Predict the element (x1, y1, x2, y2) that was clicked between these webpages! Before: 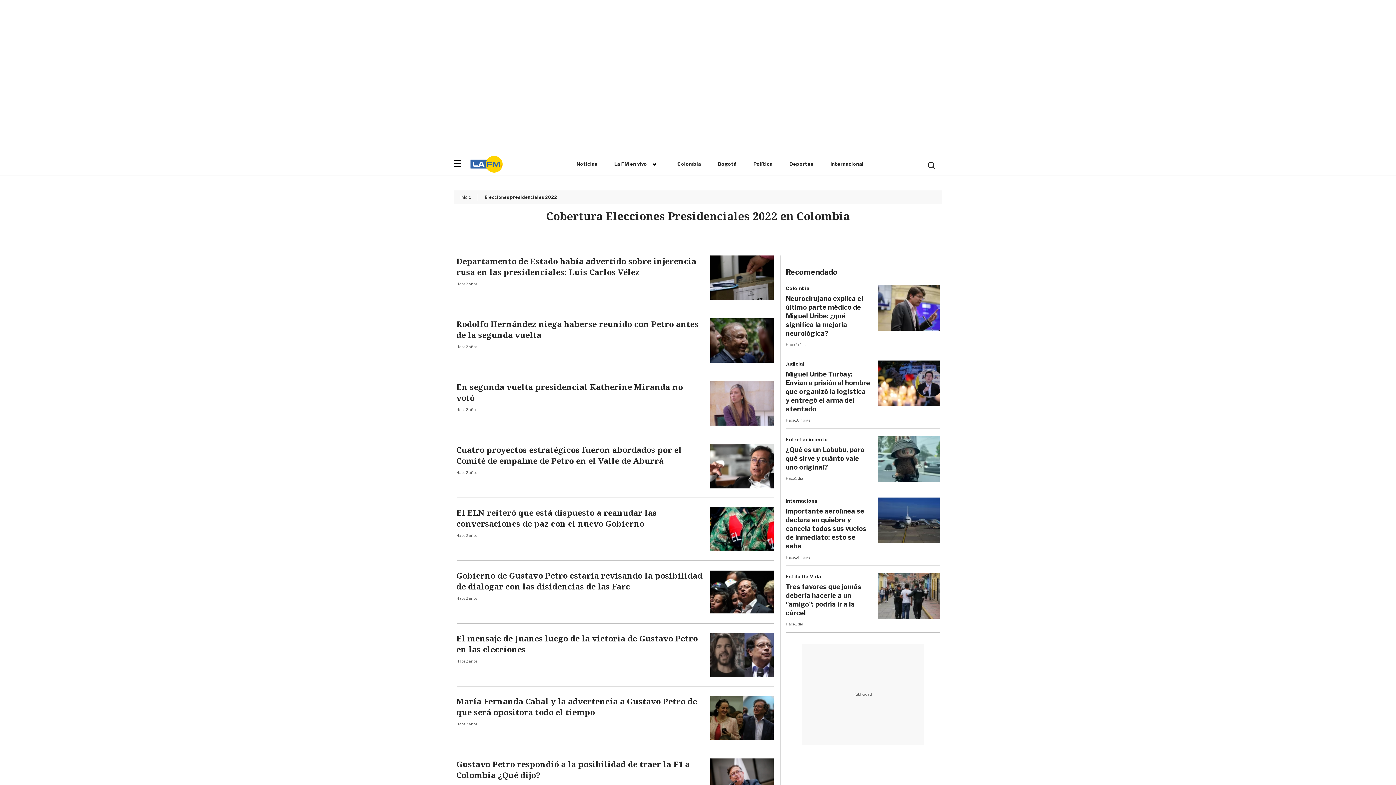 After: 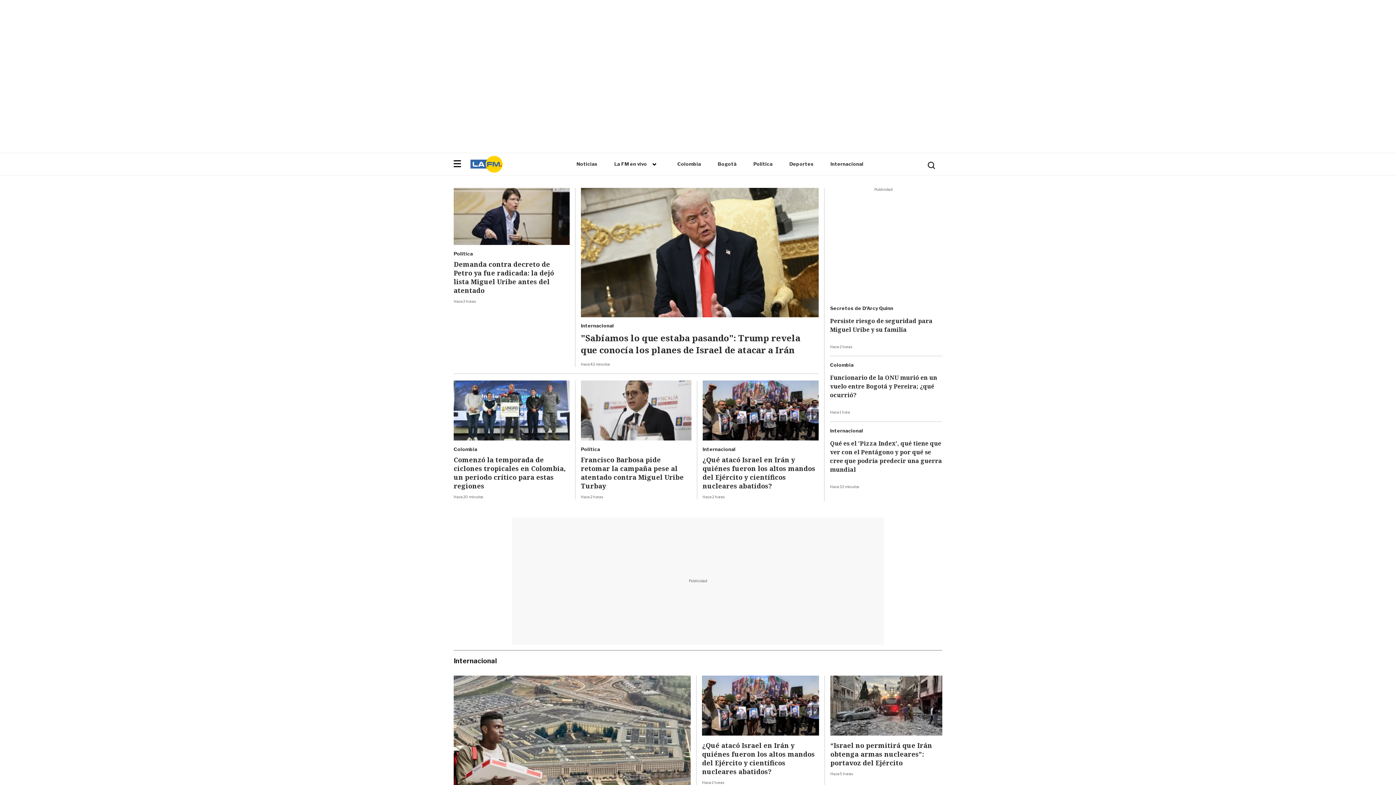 Action: label: Inicio bbox: (460, 194, 471, 200)